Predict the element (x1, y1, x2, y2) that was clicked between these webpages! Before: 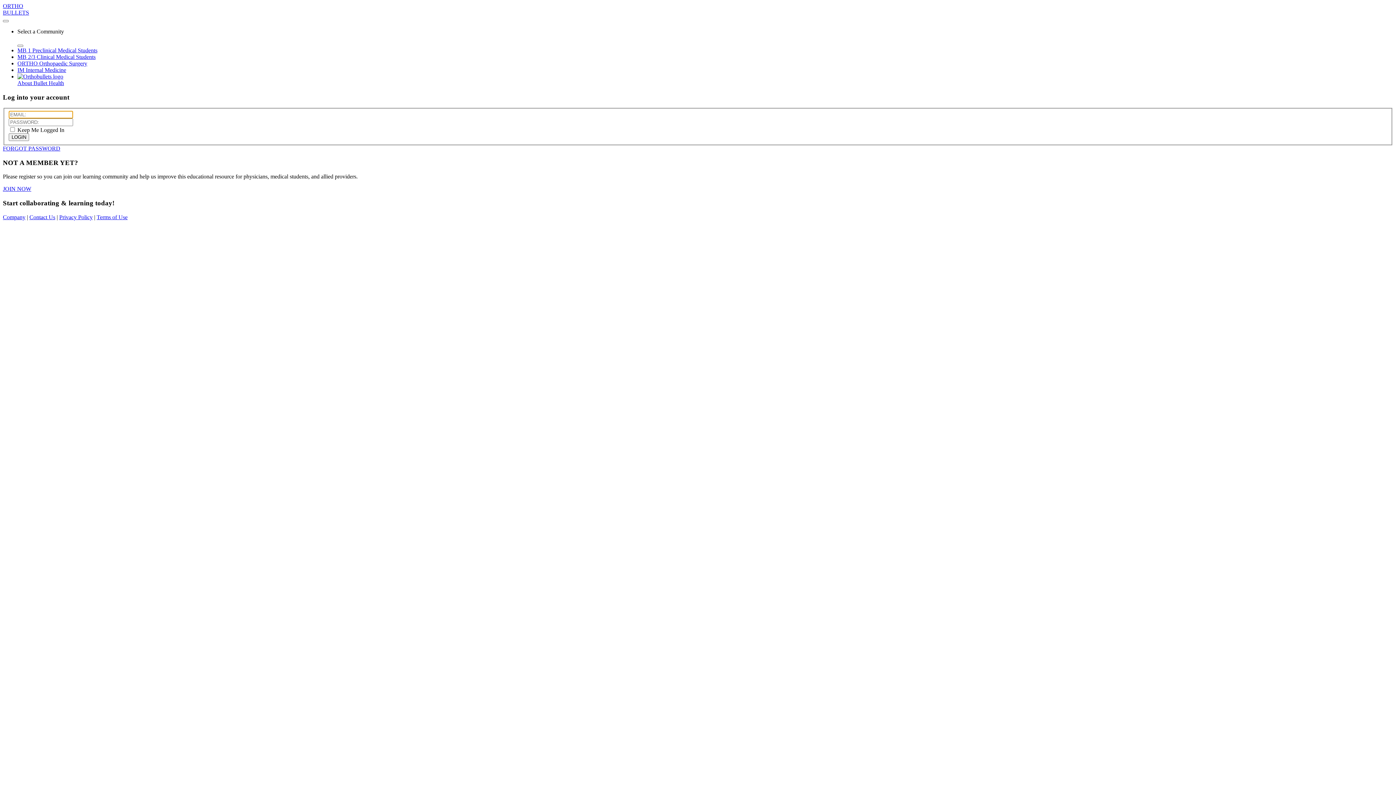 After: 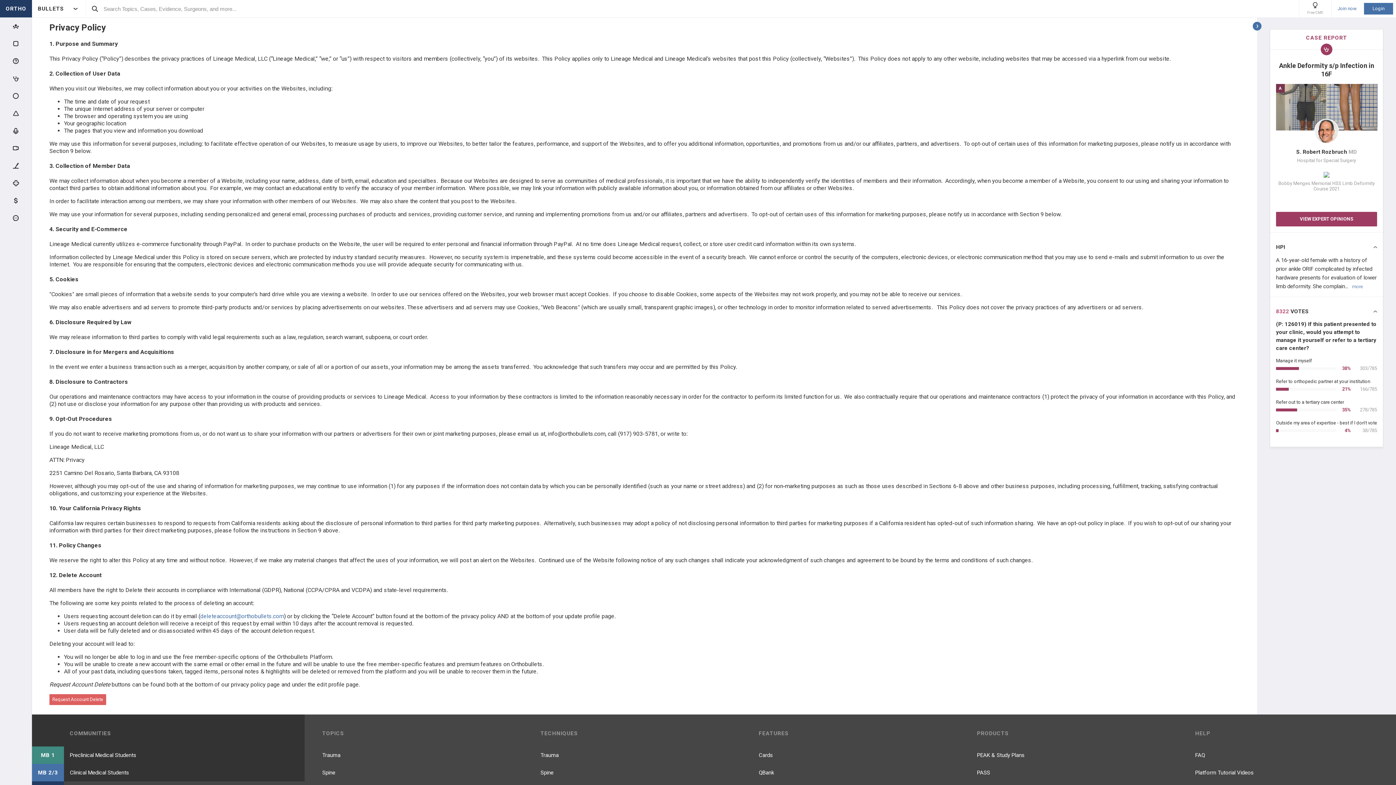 Action: label: Privacy Policy bbox: (59, 214, 92, 220)